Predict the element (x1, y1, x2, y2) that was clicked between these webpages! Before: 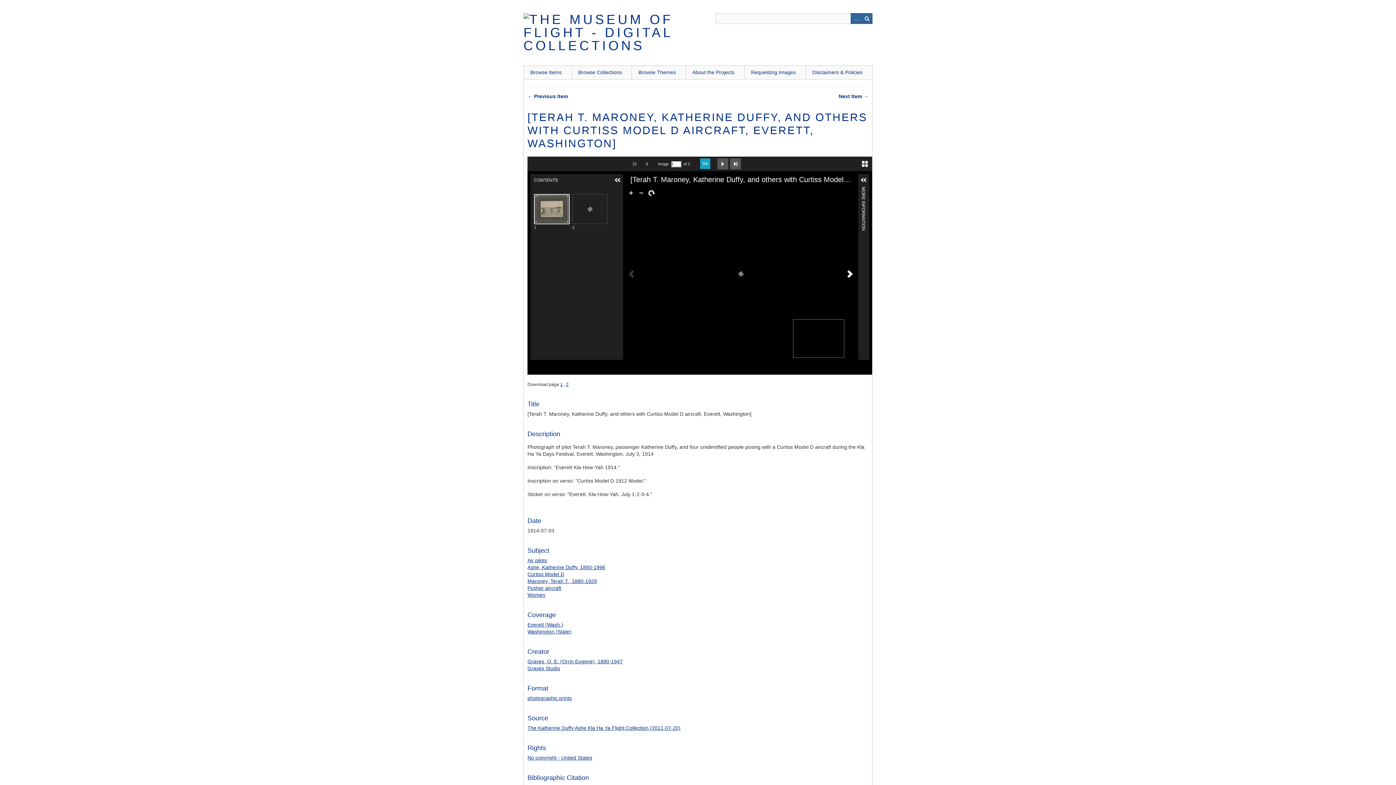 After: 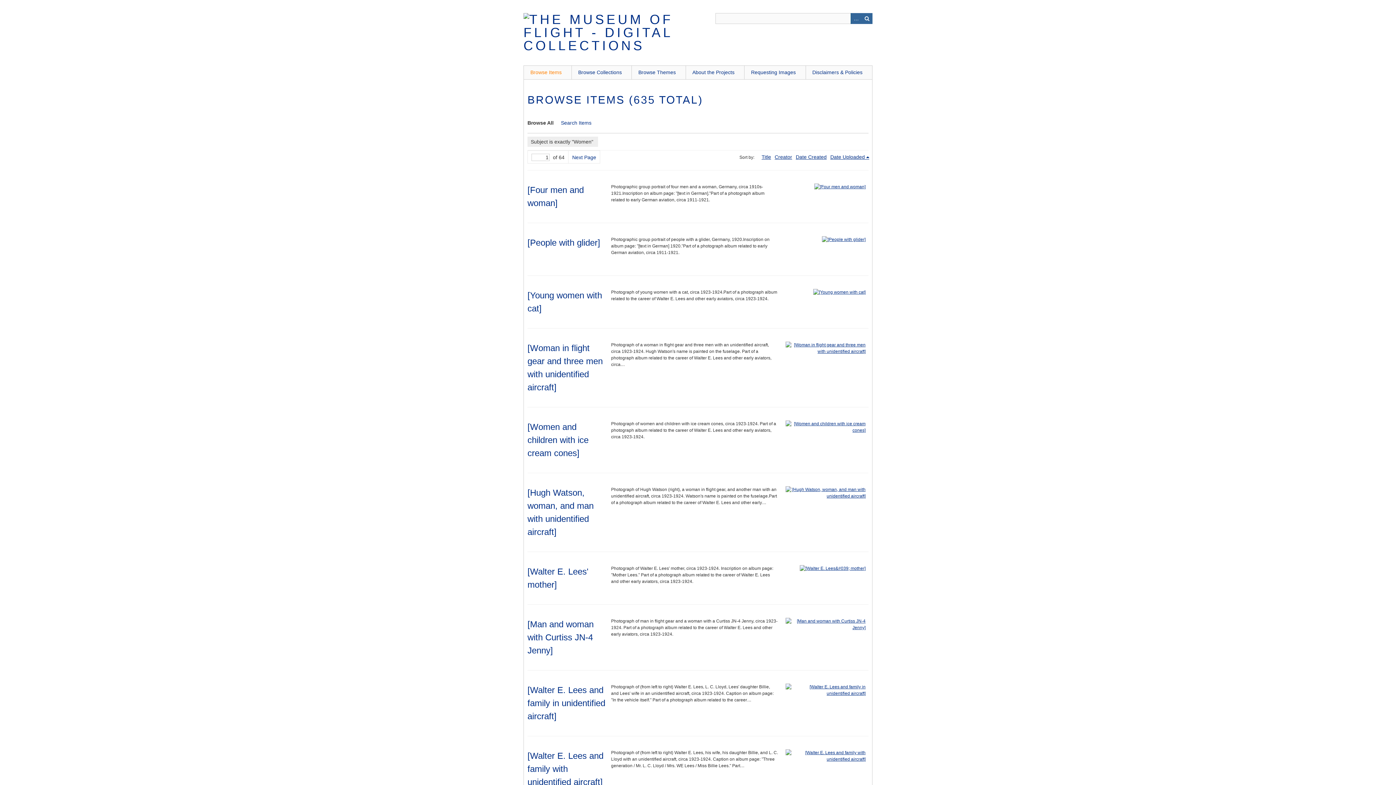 Action: bbox: (527, 592, 545, 598) label: Women